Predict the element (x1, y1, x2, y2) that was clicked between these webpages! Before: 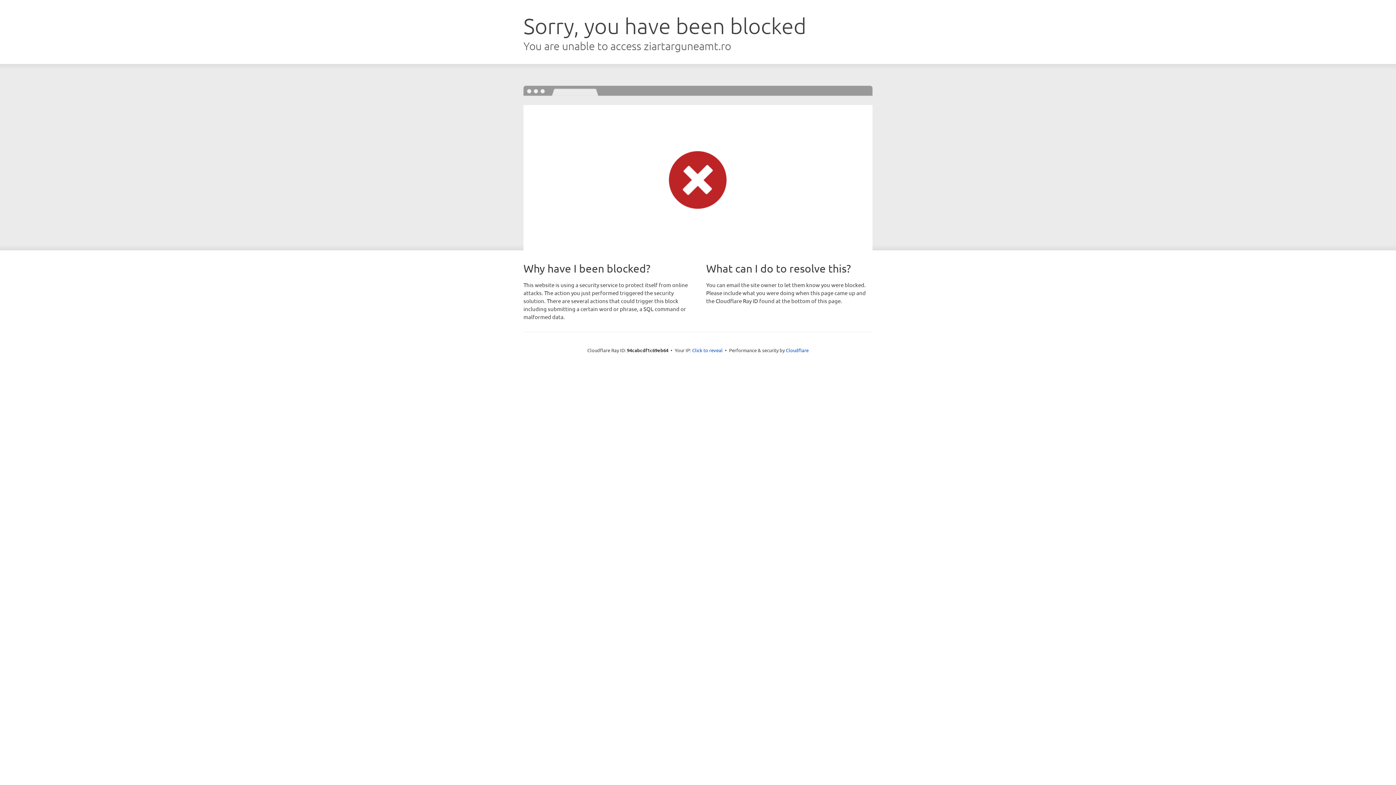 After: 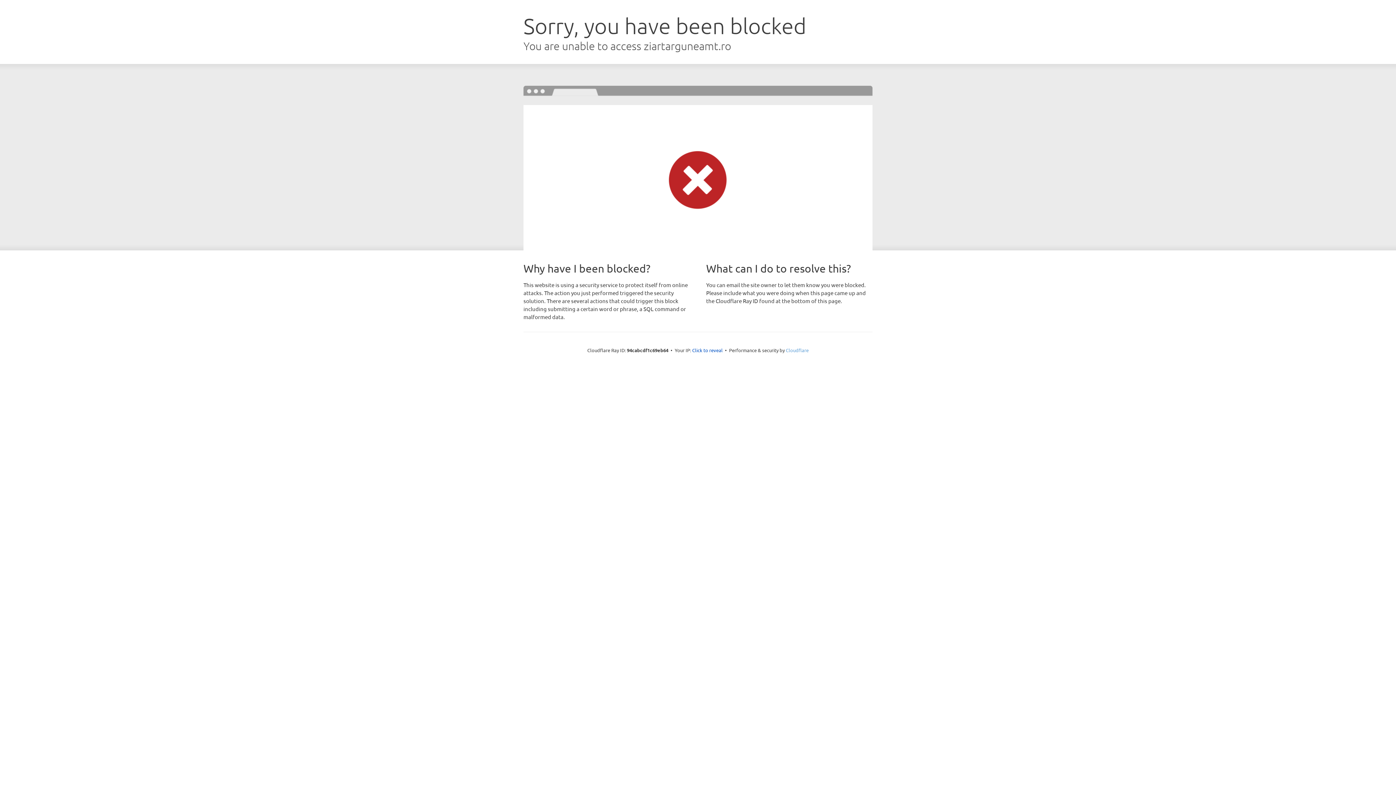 Action: bbox: (786, 347, 808, 353) label: Cloudflare